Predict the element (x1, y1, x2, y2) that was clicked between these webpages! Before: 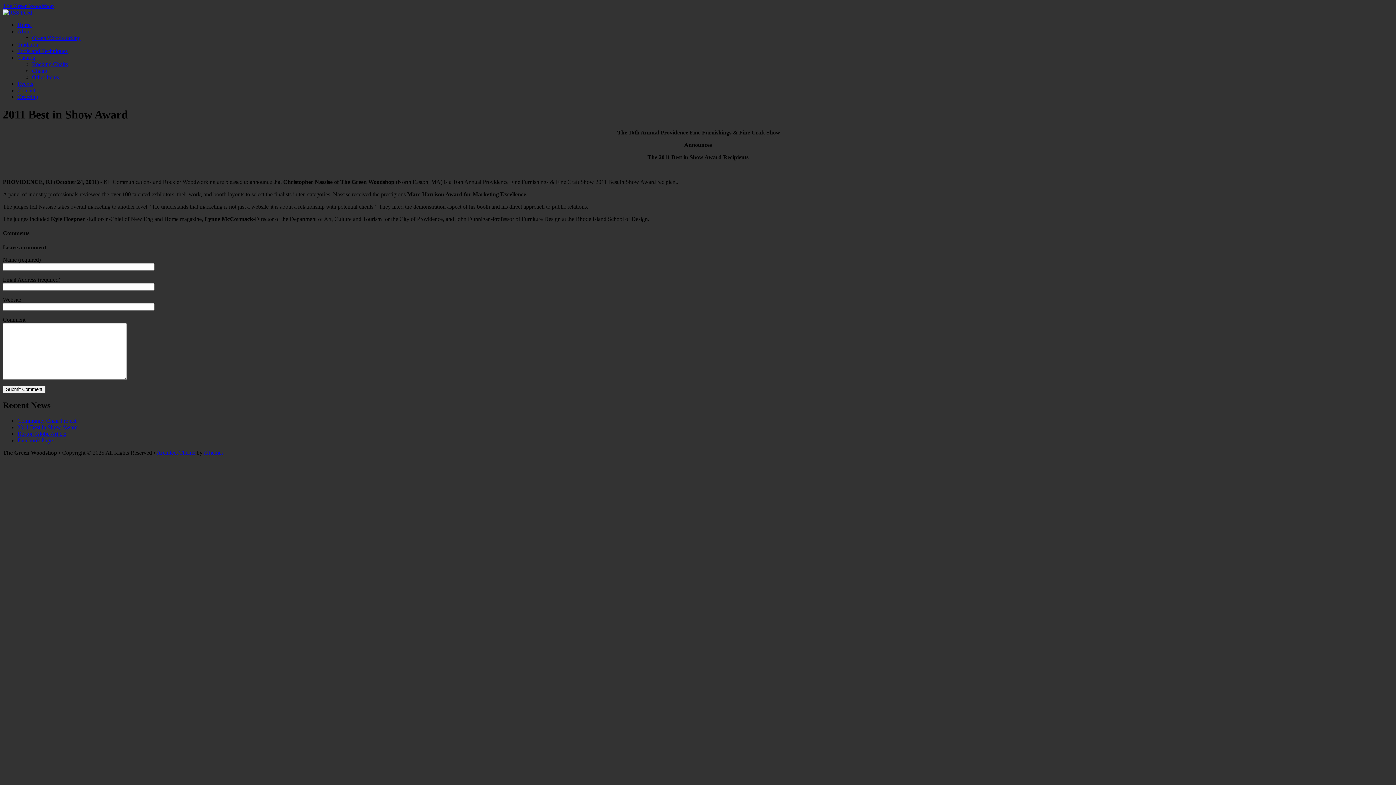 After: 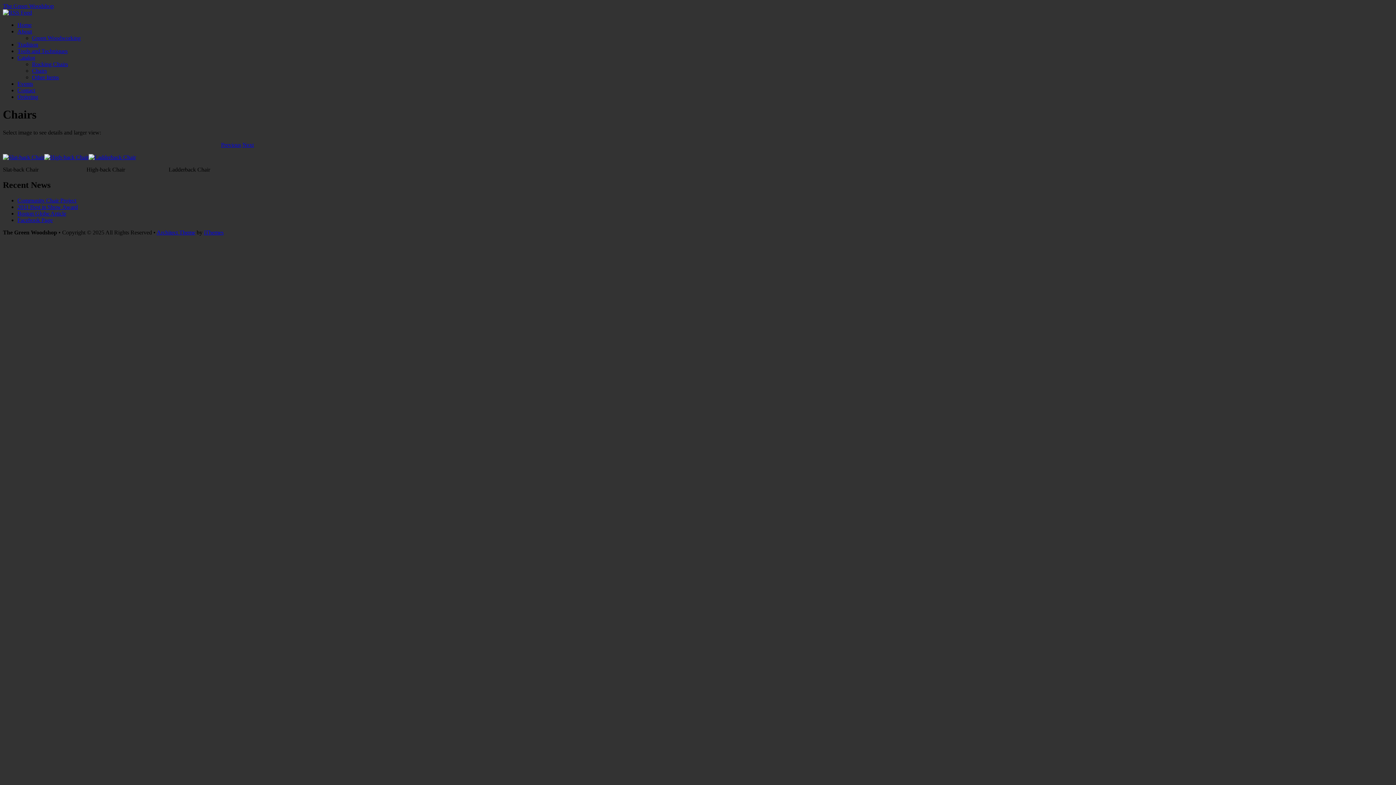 Action: label: Chairs bbox: (32, 67, 46, 73)